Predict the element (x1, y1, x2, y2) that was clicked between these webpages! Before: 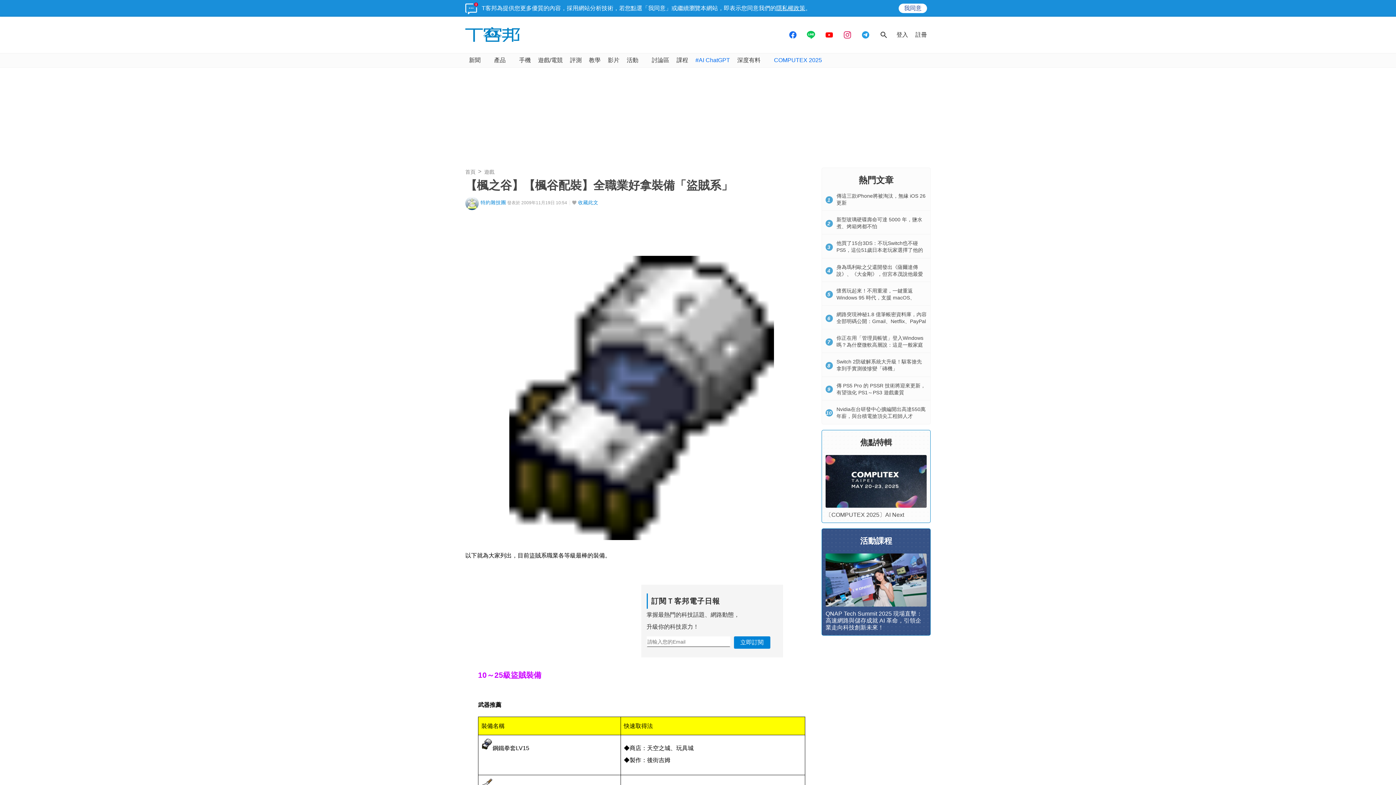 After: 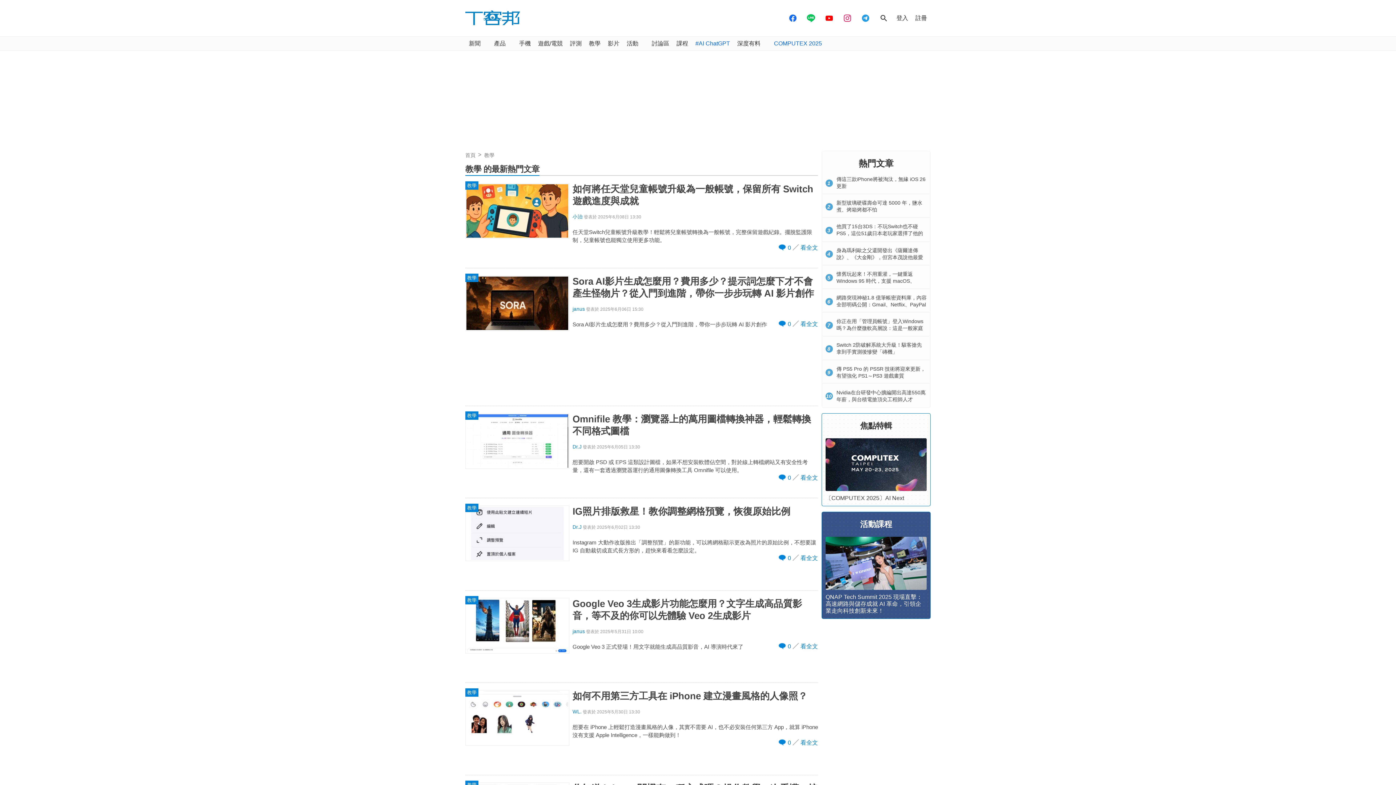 Action: label: 教學 bbox: (585, 53, 604, 67)